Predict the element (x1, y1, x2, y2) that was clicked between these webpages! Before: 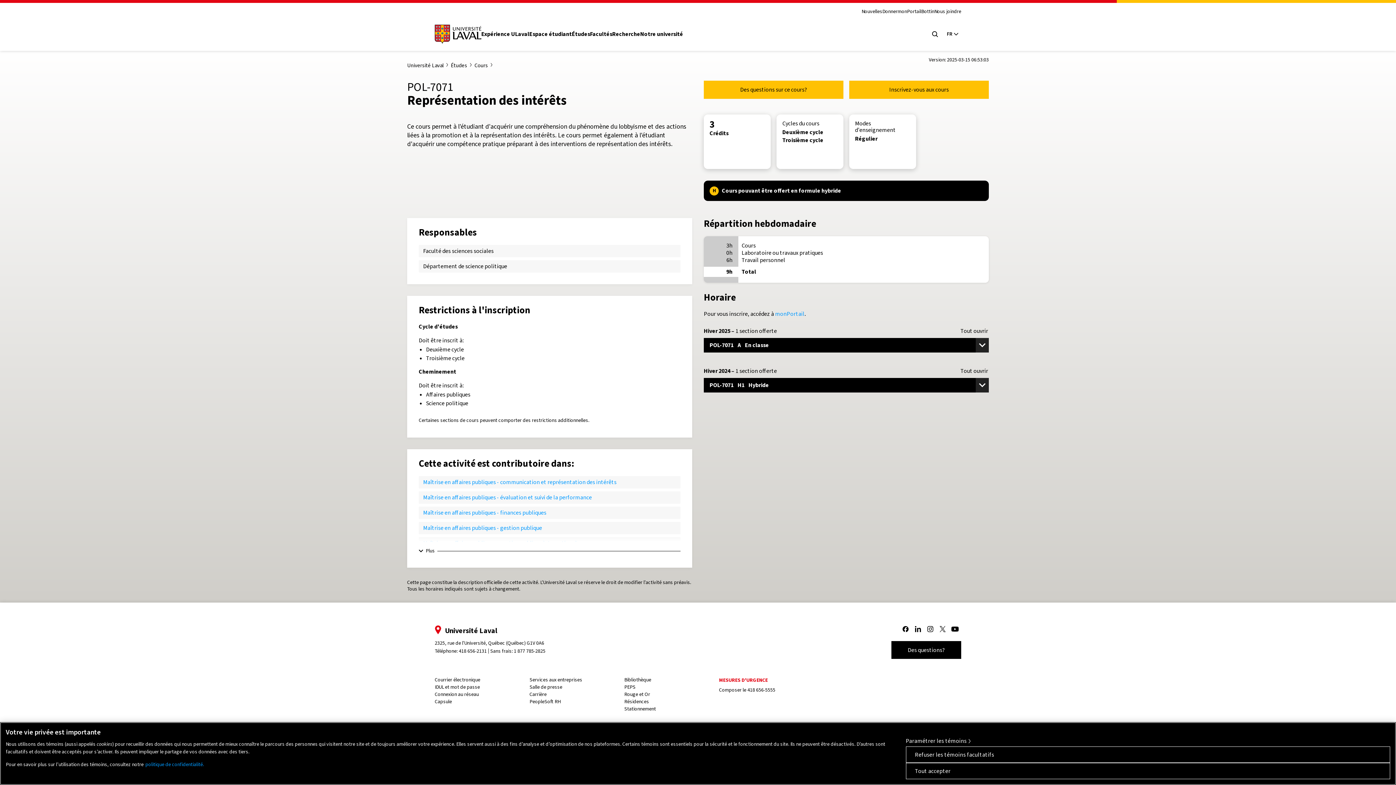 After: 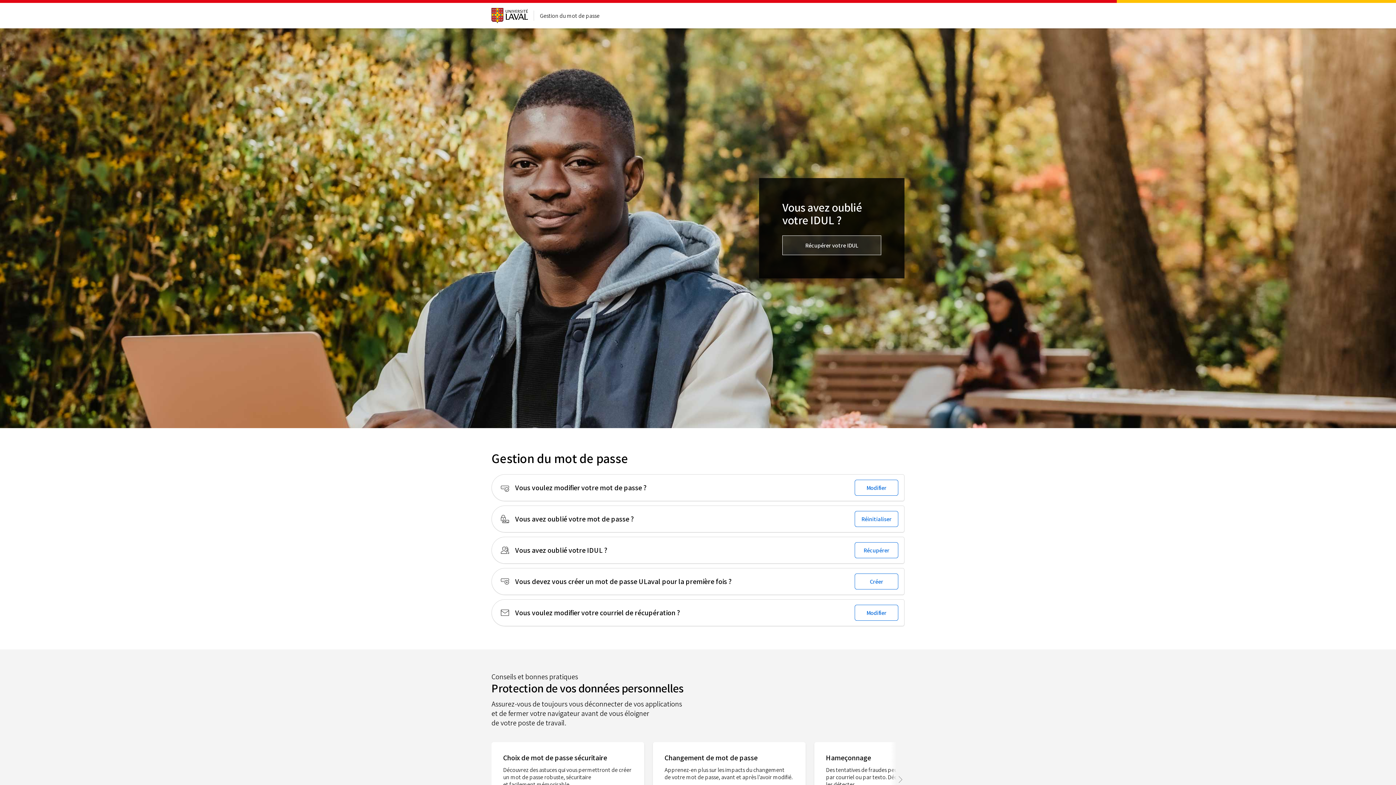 Action: bbox: (434, 684, 480, 691) label: IDUL et mot de passe